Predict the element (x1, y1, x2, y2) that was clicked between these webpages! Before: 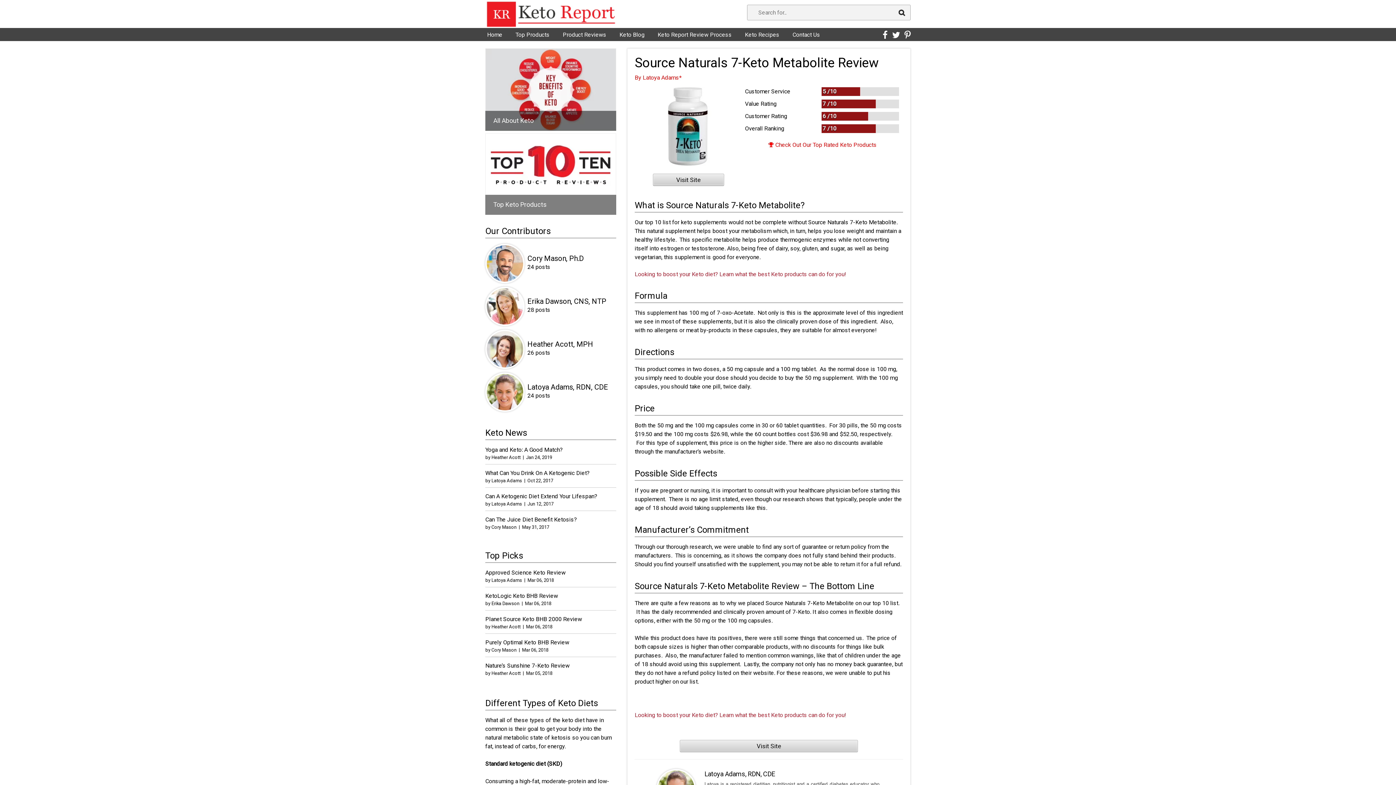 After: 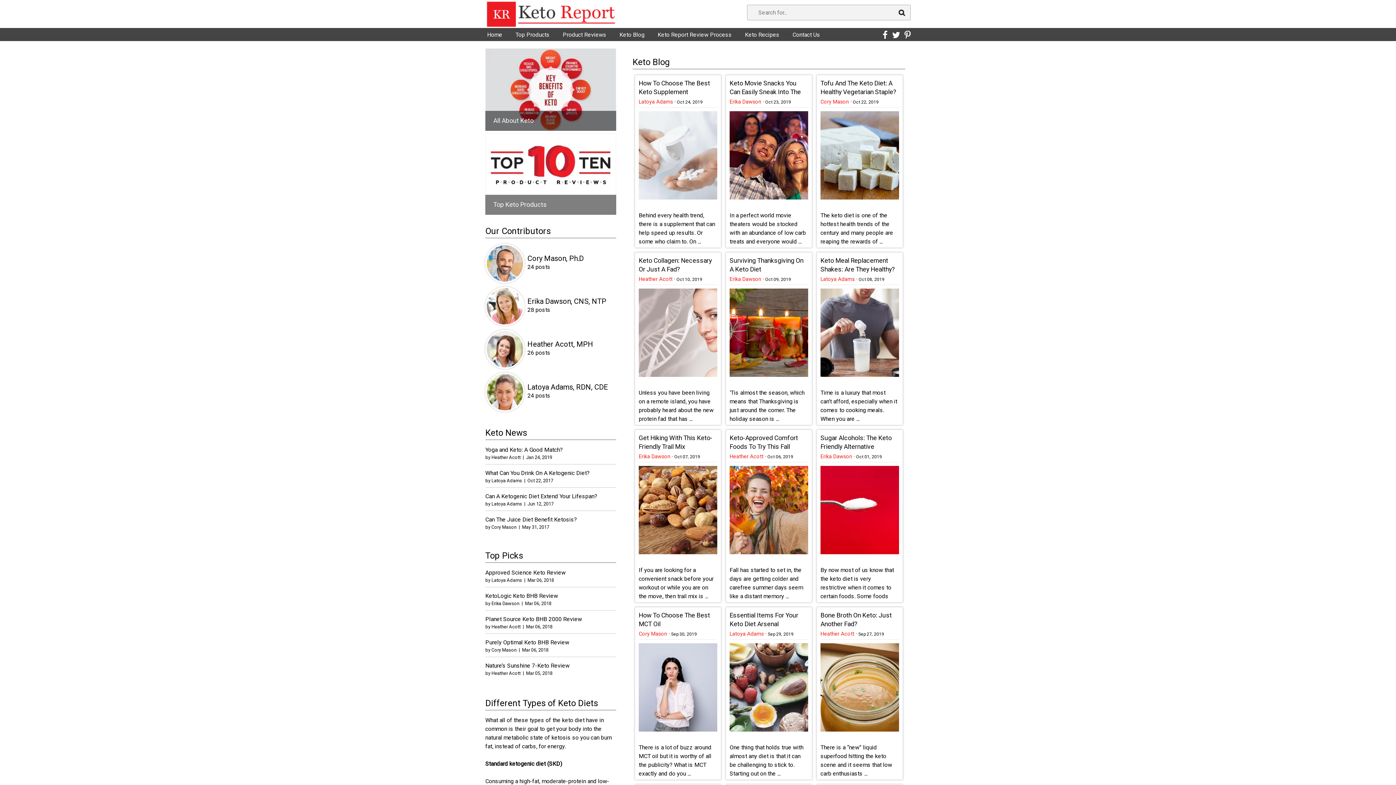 Action: label: Keto Blog bbox: (617, 29, 646, 39)